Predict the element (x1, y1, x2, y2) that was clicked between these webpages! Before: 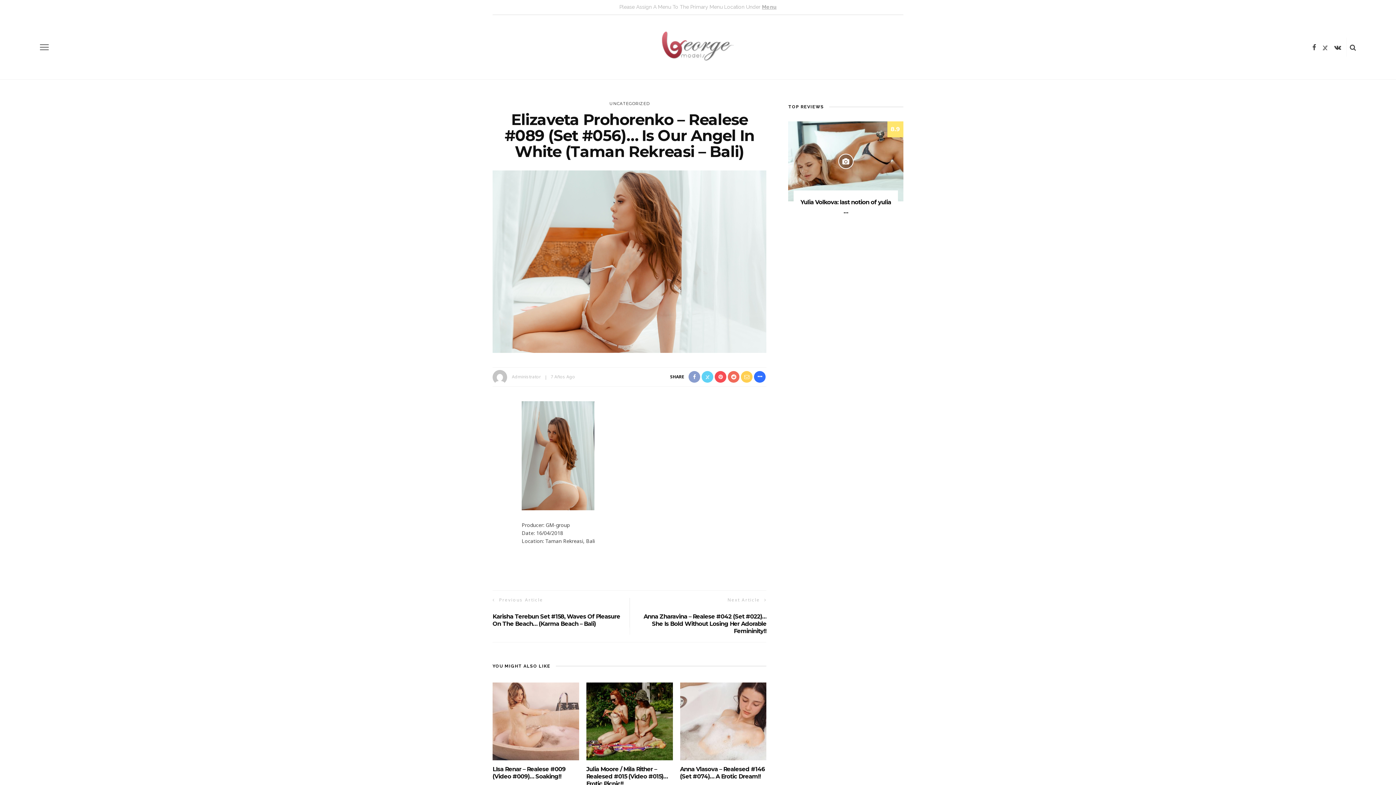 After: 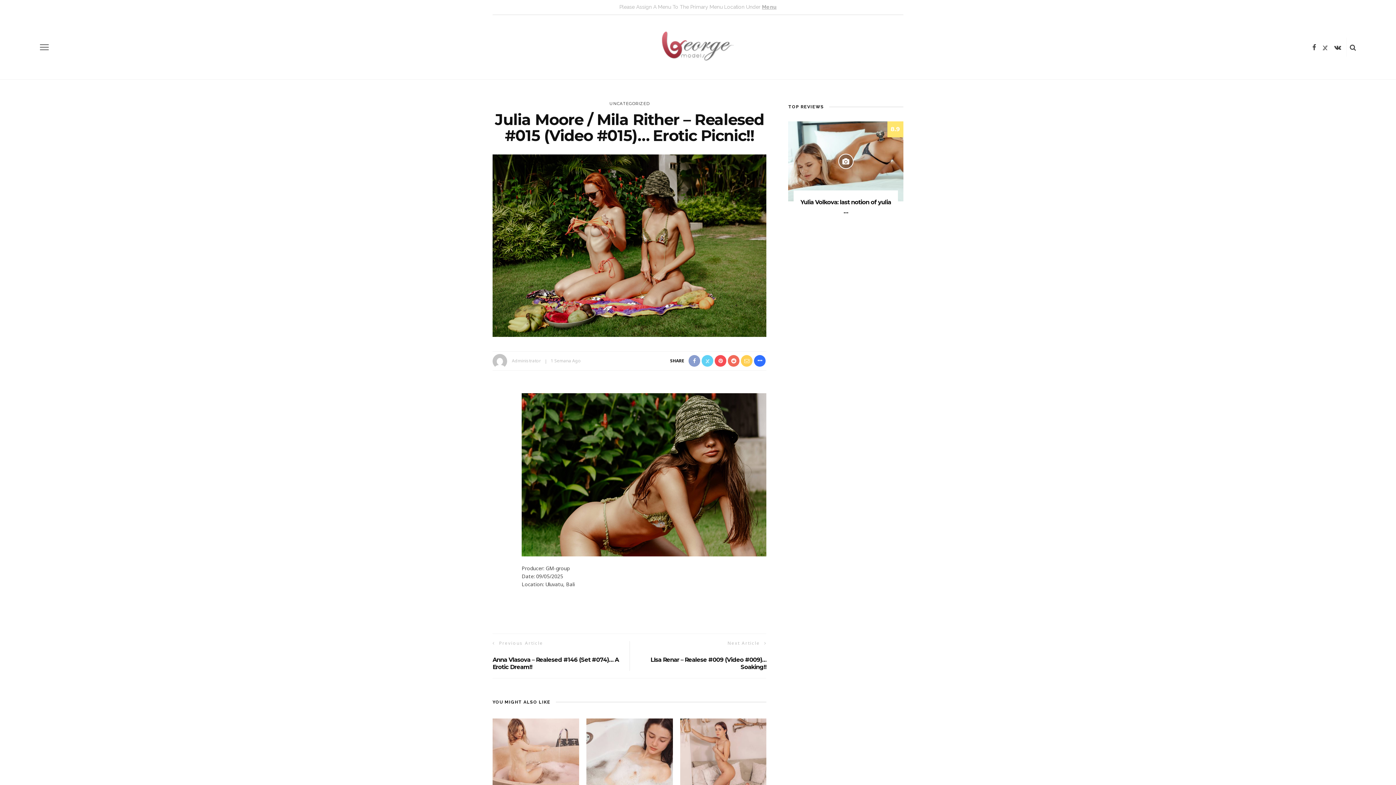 Action: bbox: (586, 717, 672, 724)